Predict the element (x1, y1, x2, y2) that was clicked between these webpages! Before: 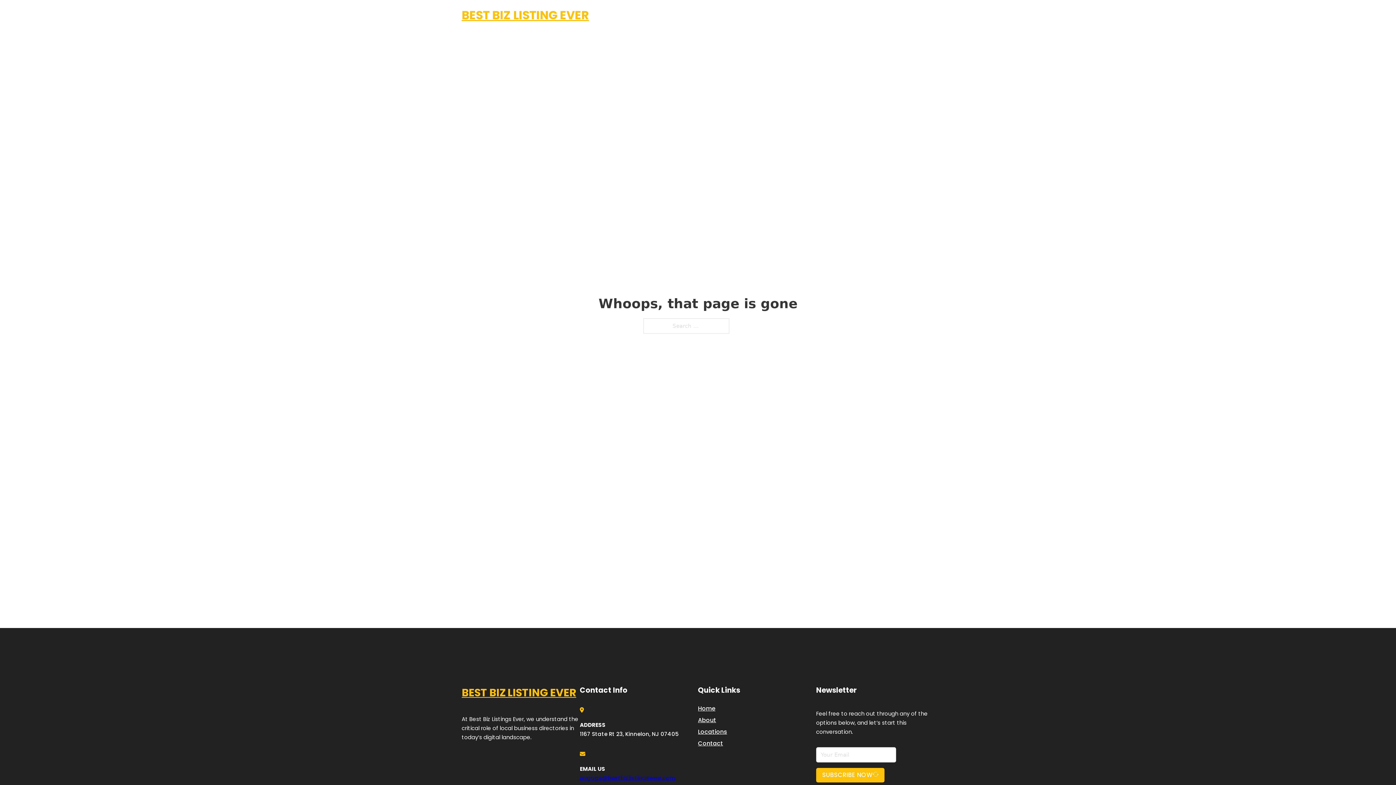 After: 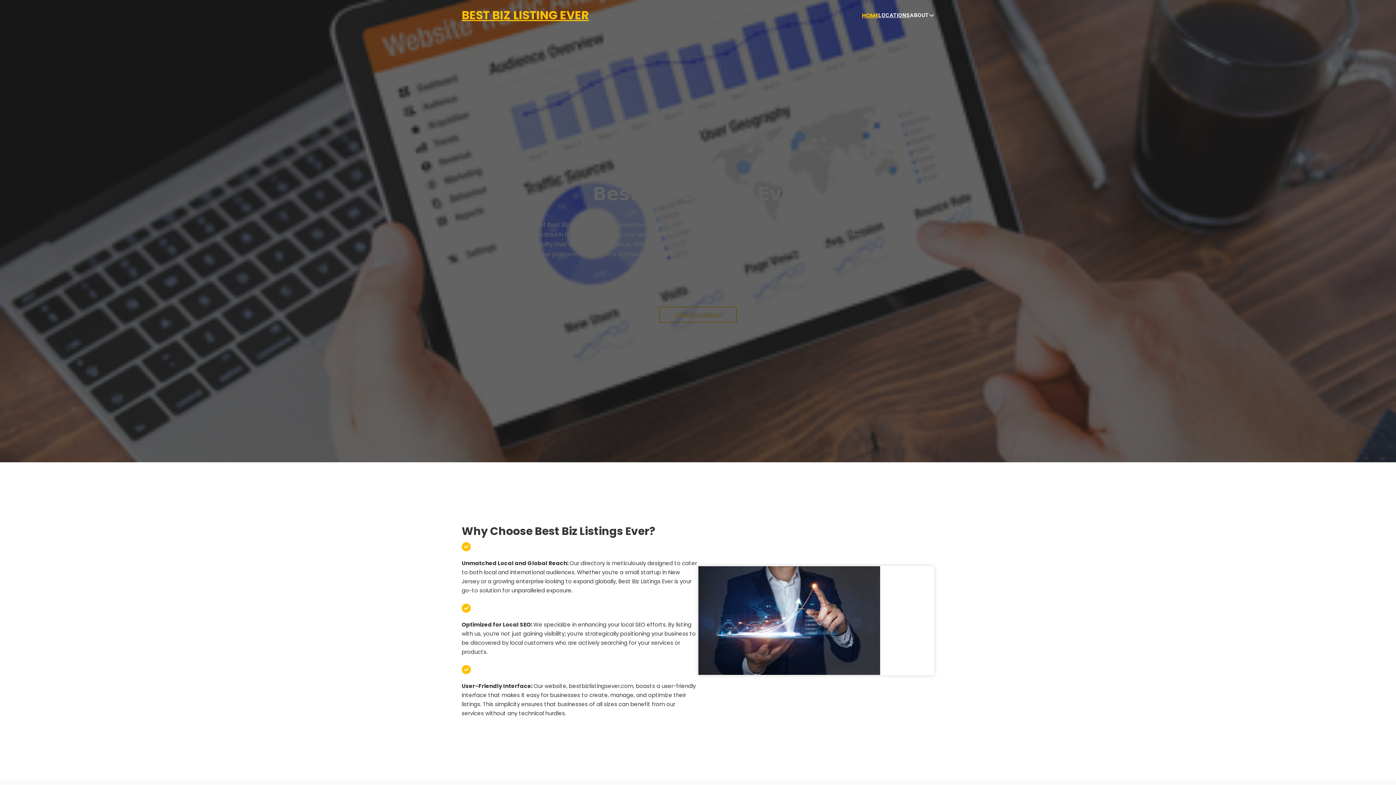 Action: label: BEST BIZ LISTING EVER bbox: (461, 684, 576, 702)